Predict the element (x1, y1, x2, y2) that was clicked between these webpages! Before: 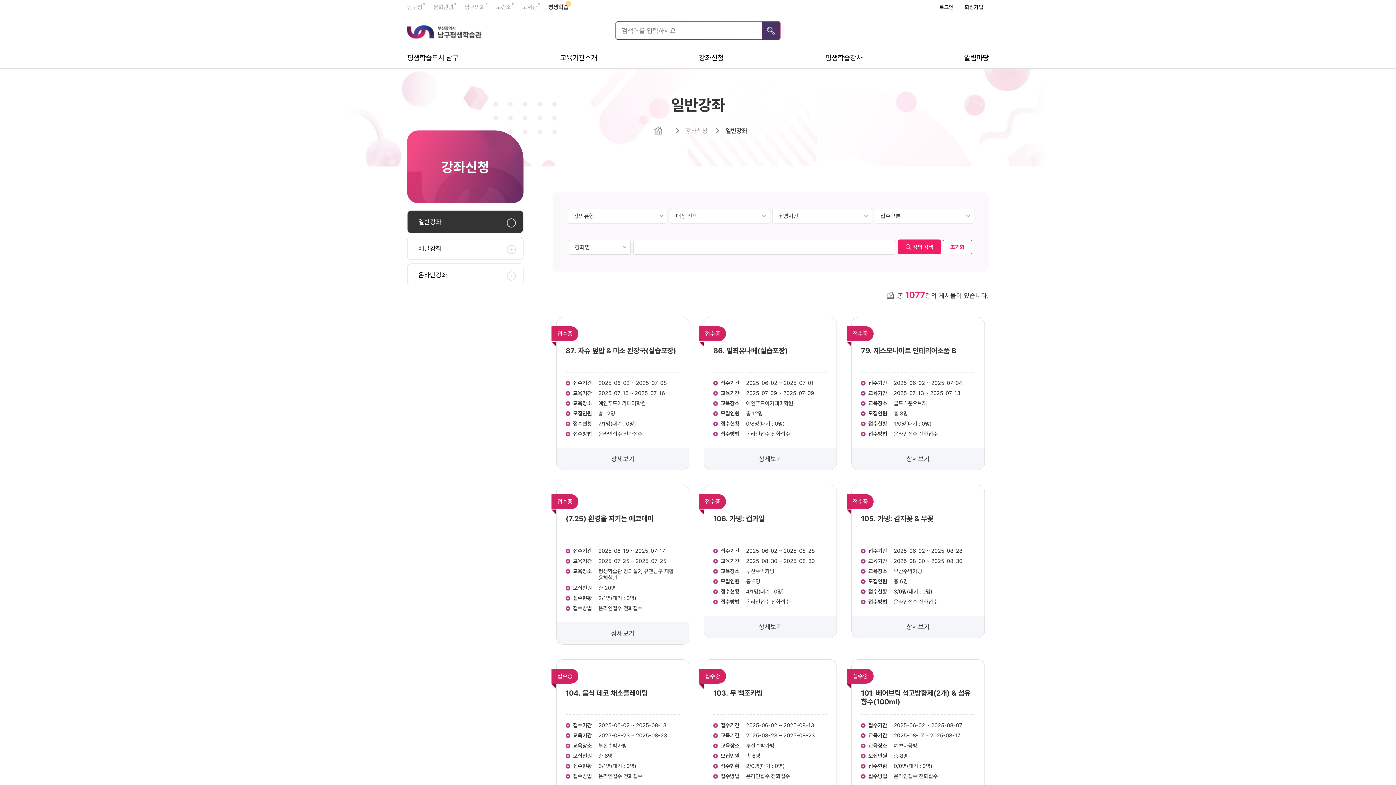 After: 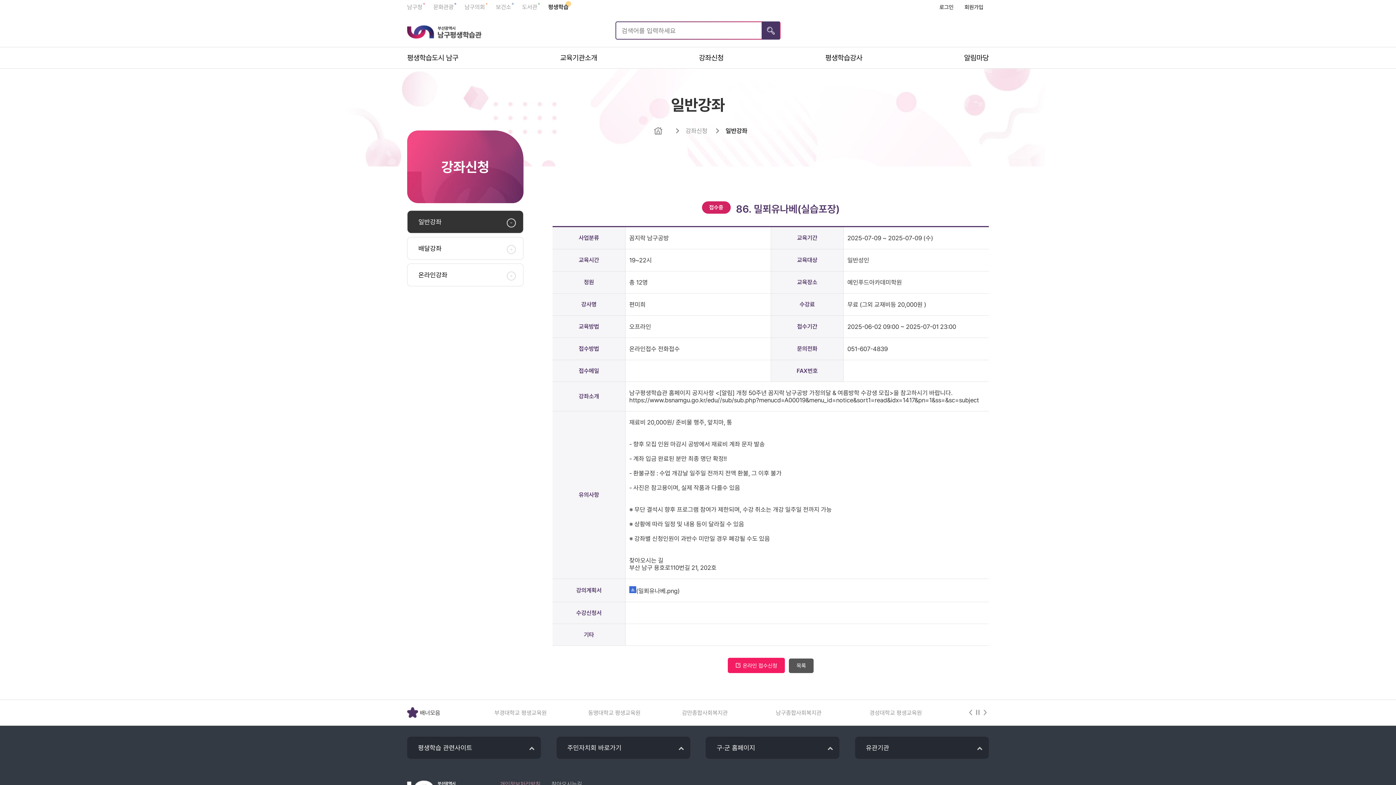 Action: bbox: (704, 317, 837, 470) label: 접수중

86. 밀푀유나베(실습포장)

접수기간
2025-06-02 ~ 2025-07-01
교육기간
2025-07-09 ~ 2025-07-09
교육장소
예인푸드아카데미학원
모집인원
총 12명
접수현황
0/8명(대기 : 0명)
접수방법
온라인접수 전화접수

상세보기